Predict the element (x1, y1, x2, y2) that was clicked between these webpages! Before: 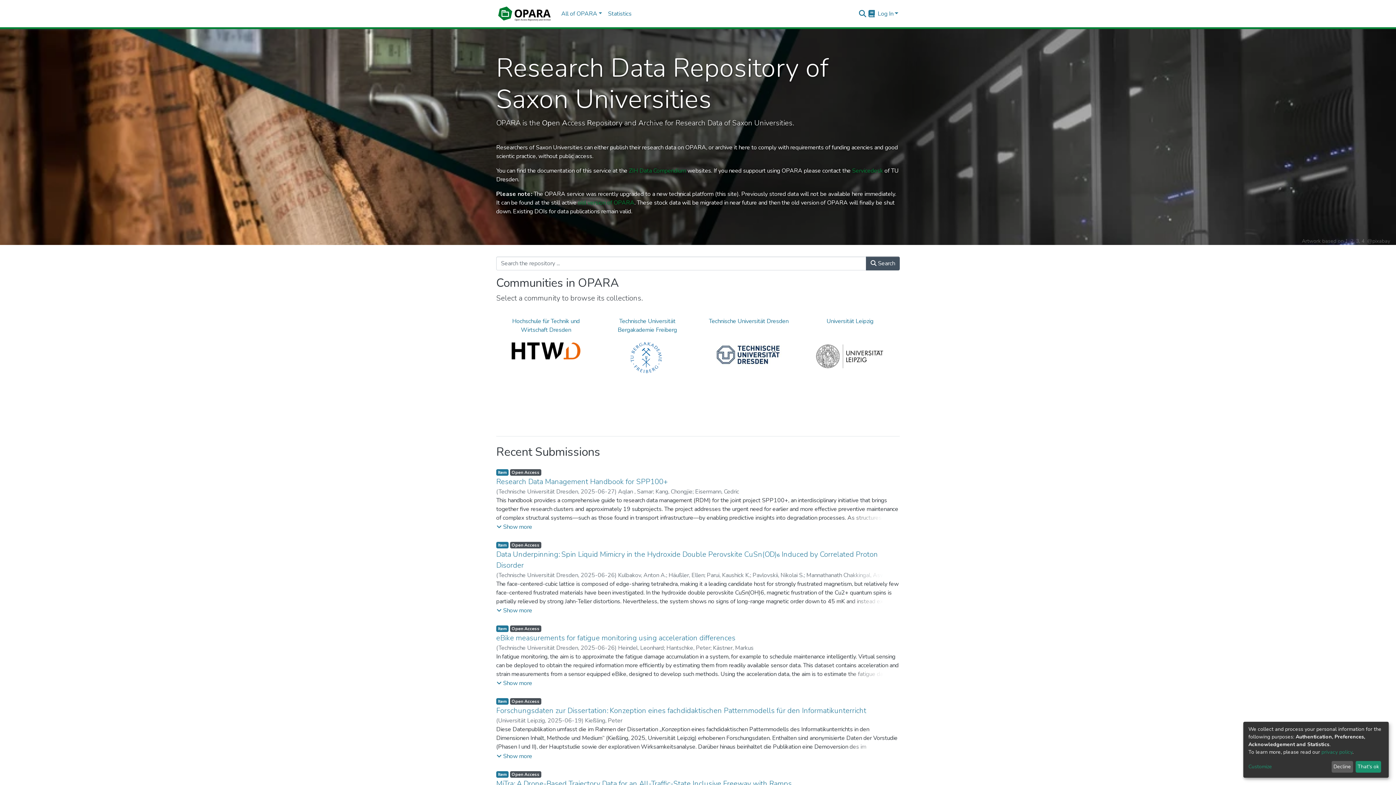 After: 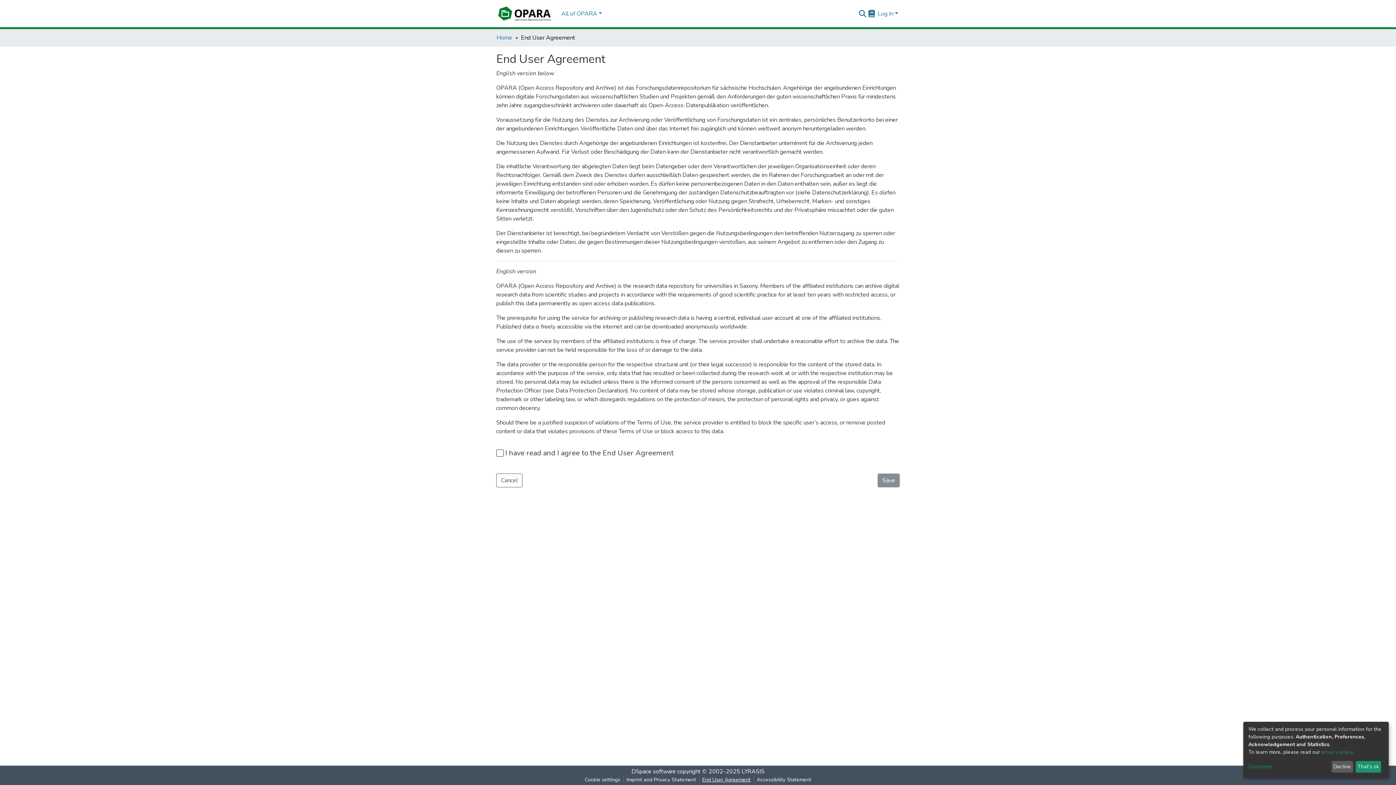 Action: label: End User Agreement bbox: (699, 776, 753, 784)